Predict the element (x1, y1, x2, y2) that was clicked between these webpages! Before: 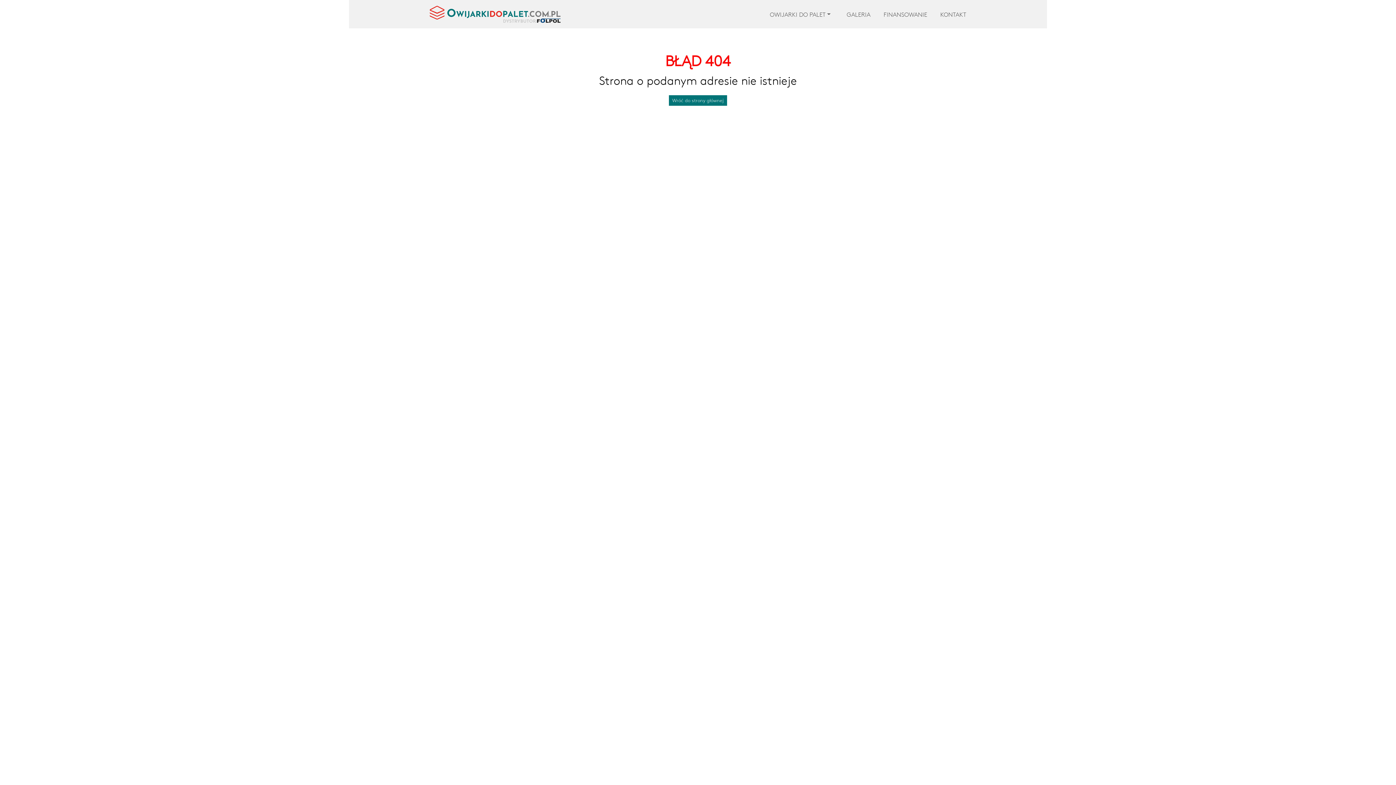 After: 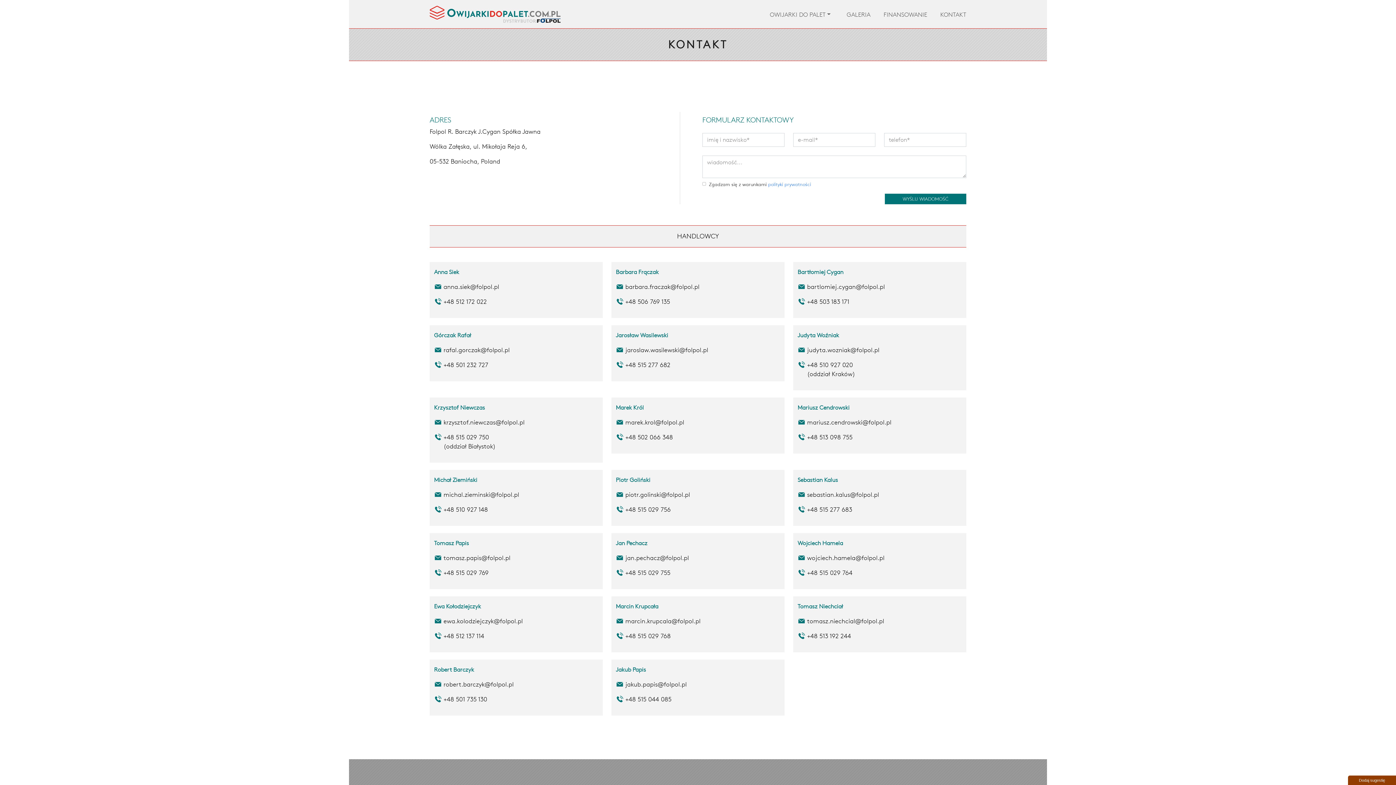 Action: label: KONTAKT bbox: (937, 7, 966, 21)